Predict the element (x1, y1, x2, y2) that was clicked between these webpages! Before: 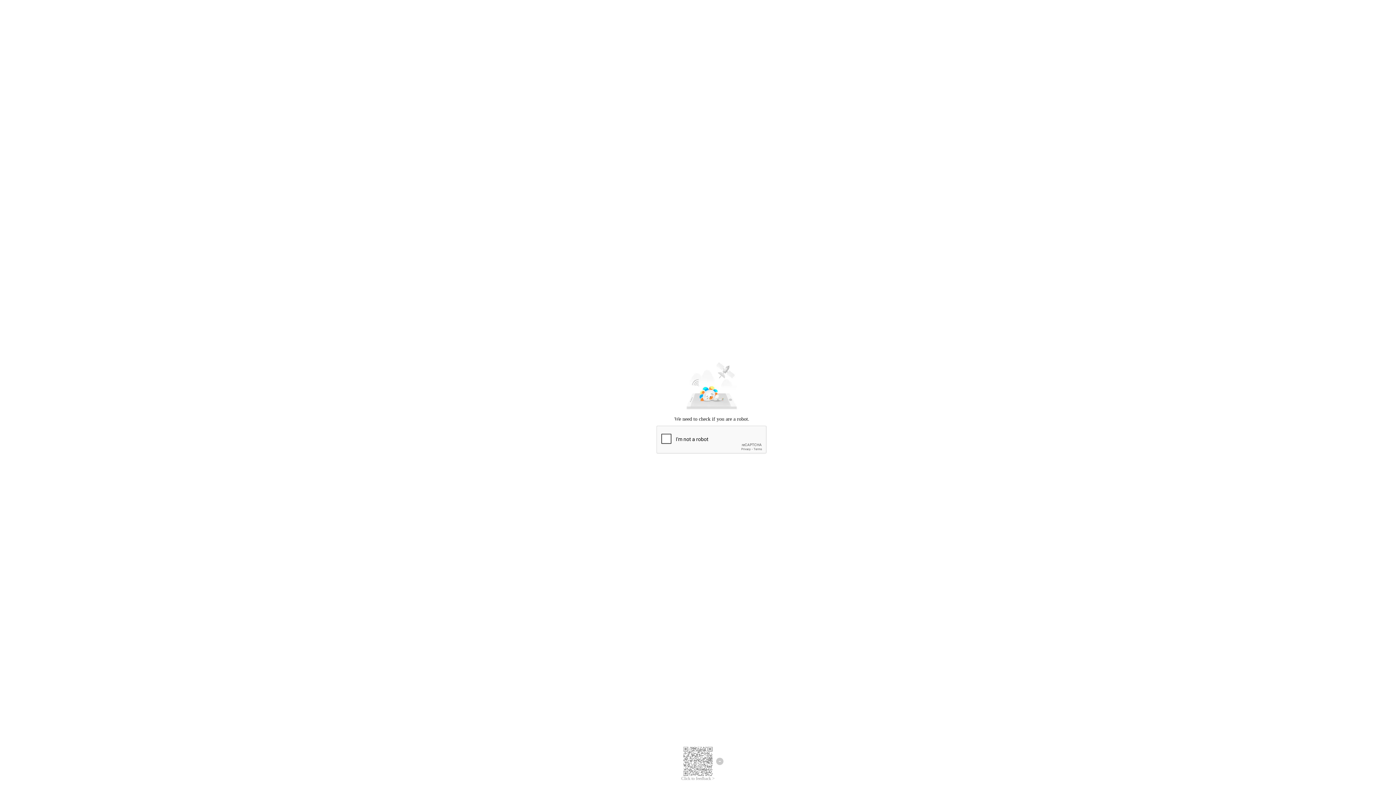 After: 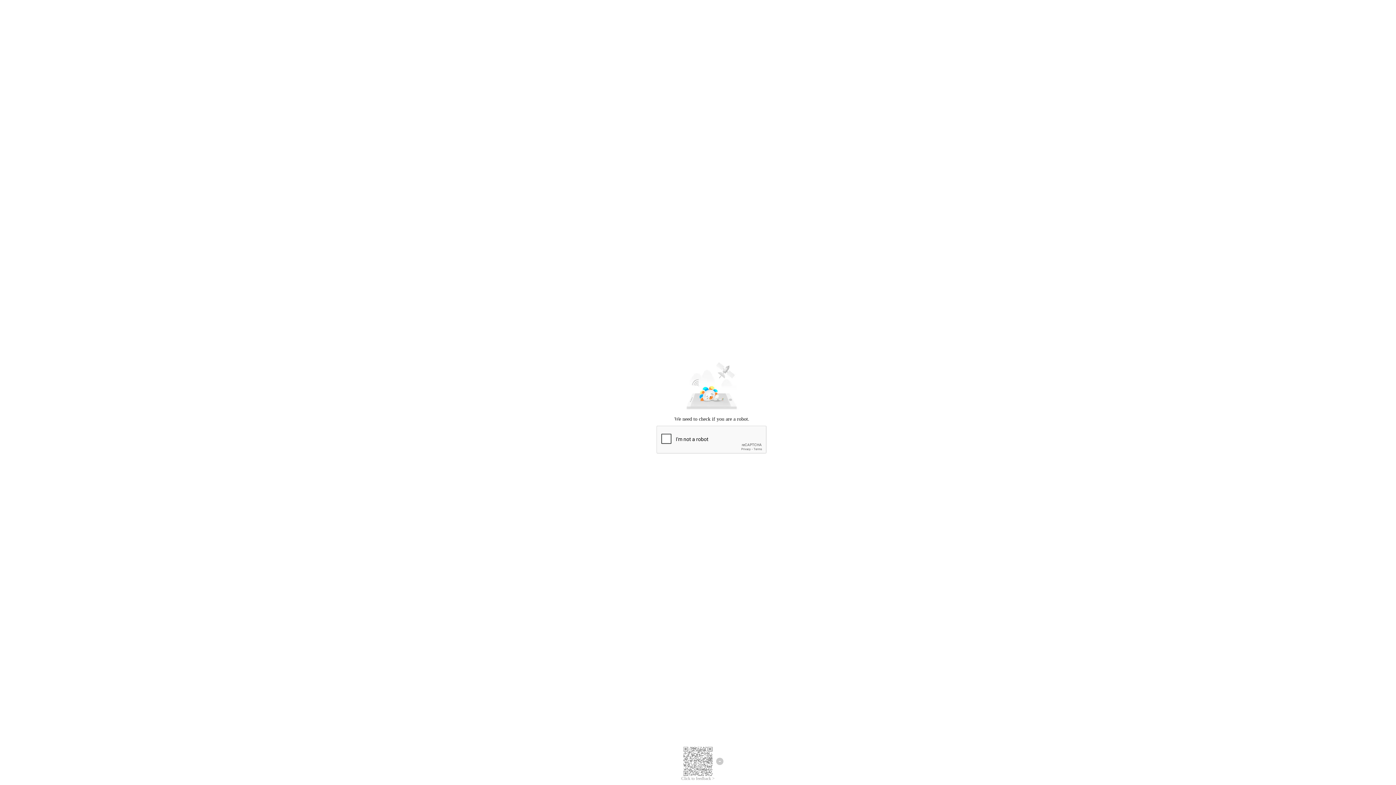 Action: bbox: (681, 776, 714, 781) label: Click to feedback >